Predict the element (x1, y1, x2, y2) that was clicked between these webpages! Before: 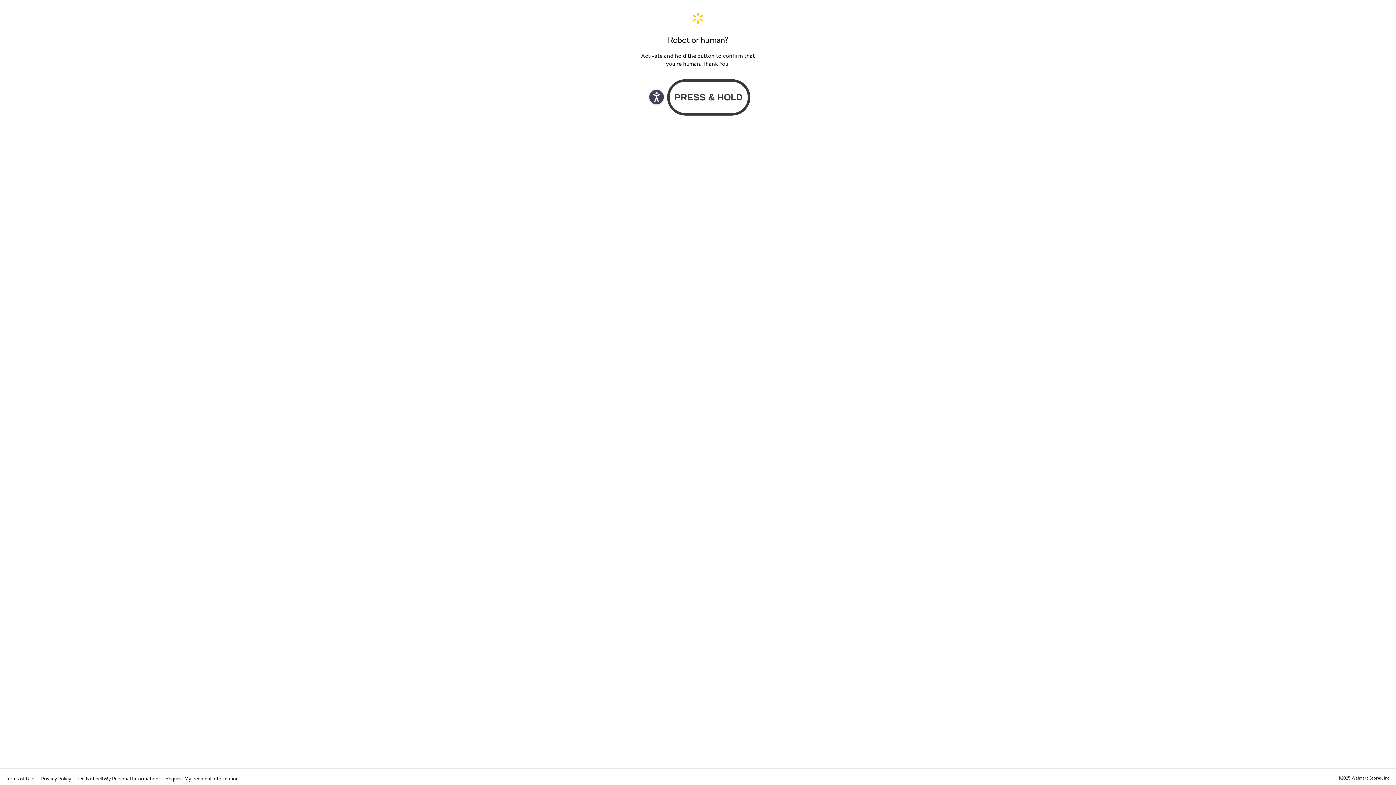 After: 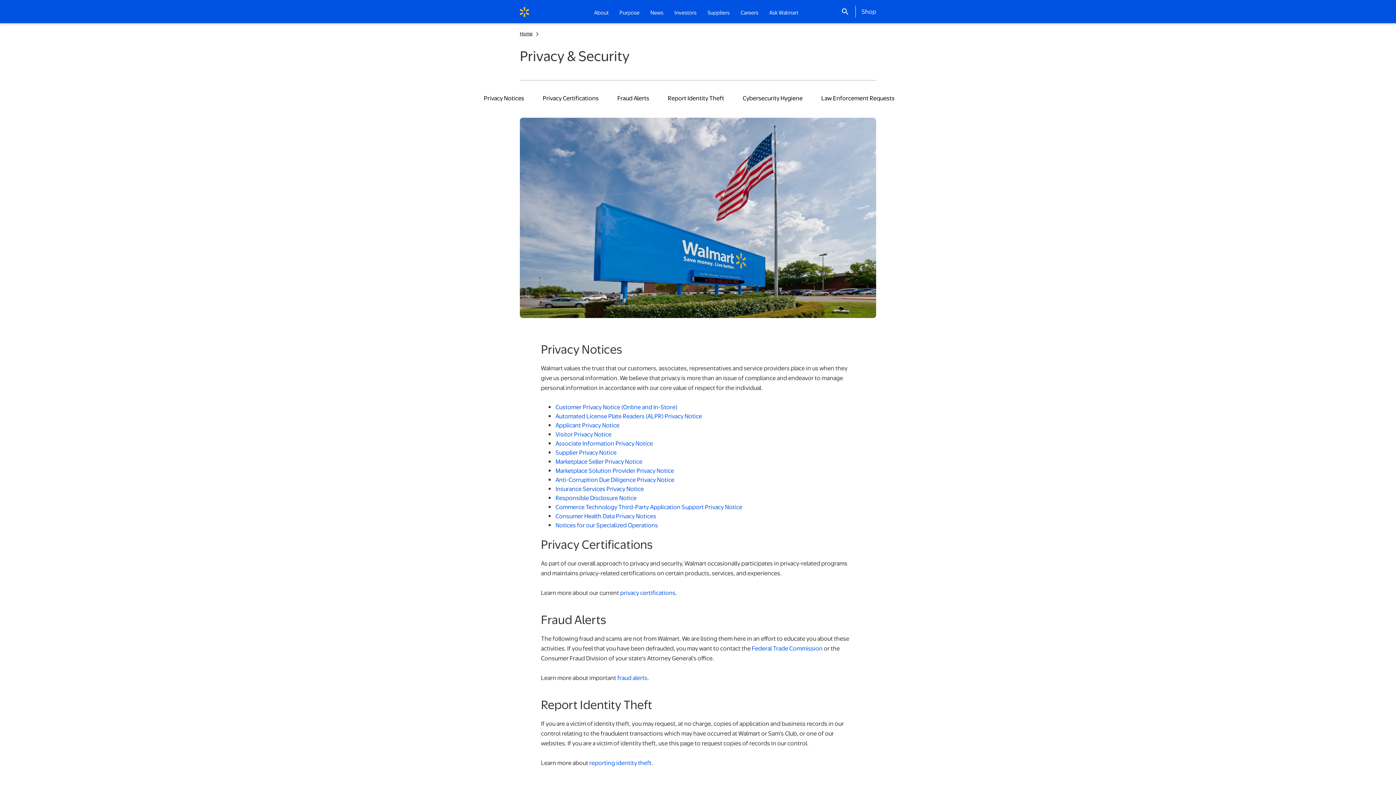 Action: bbox: (41, 775, 72, 782) label: Privacy Policy 